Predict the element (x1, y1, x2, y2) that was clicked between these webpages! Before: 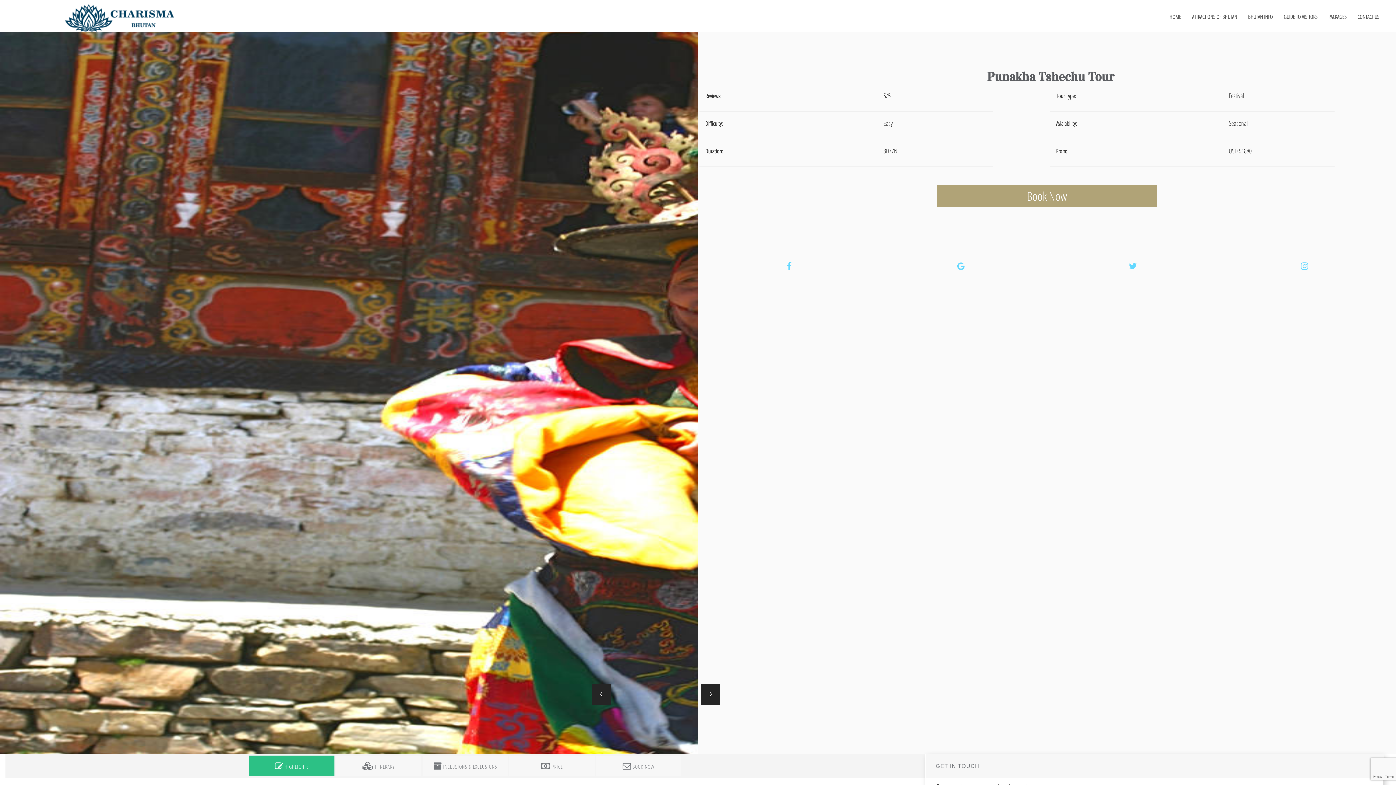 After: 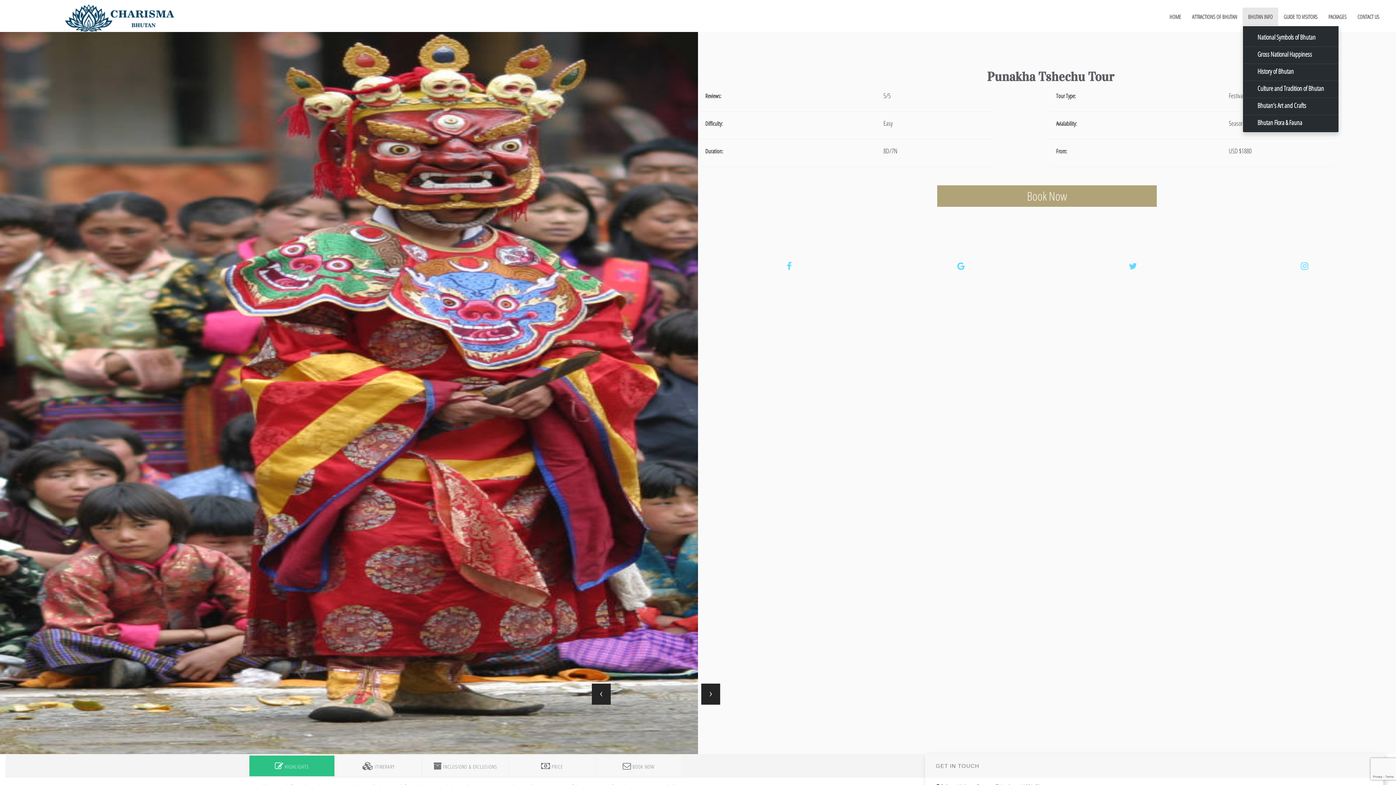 Action: bbox: (1242, 7, 1278, 25) label: BHUTAN INFO